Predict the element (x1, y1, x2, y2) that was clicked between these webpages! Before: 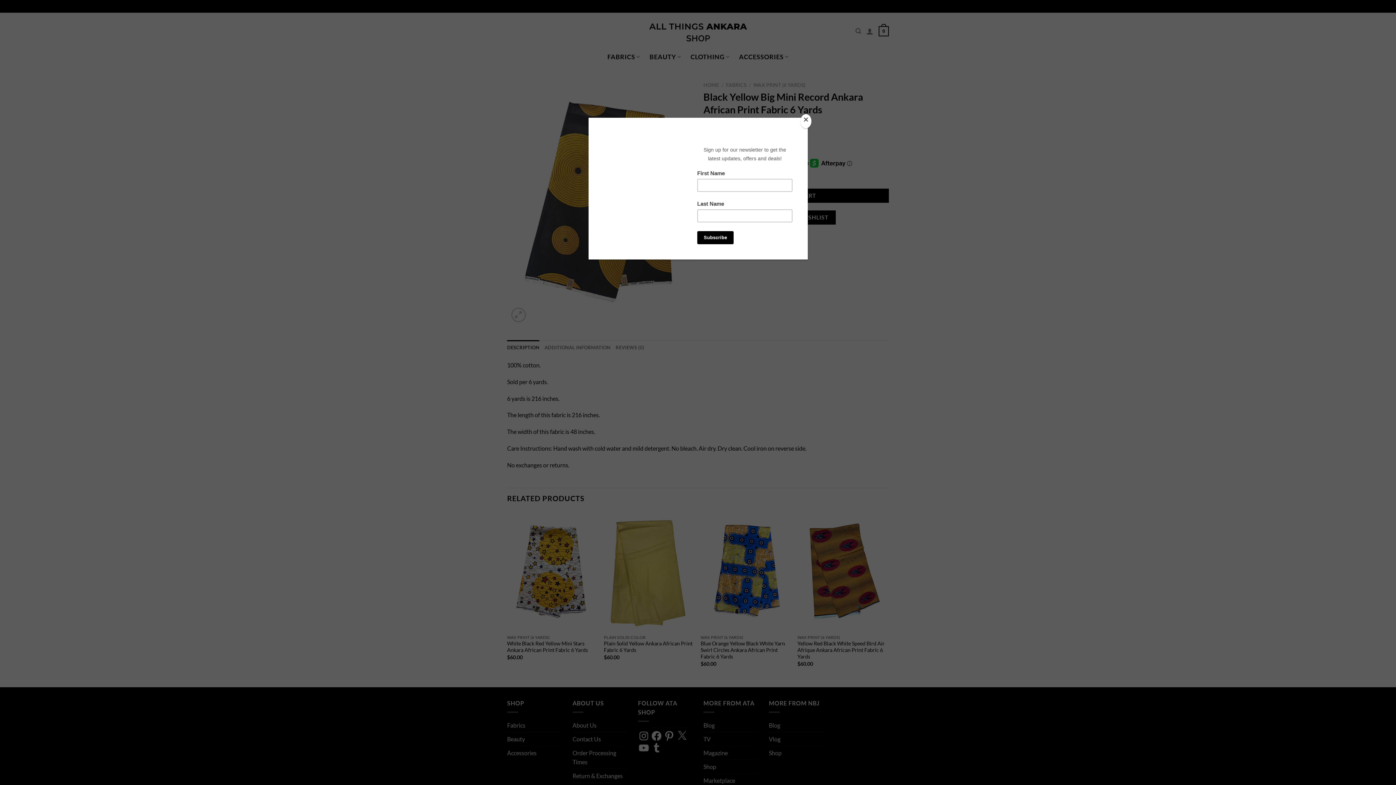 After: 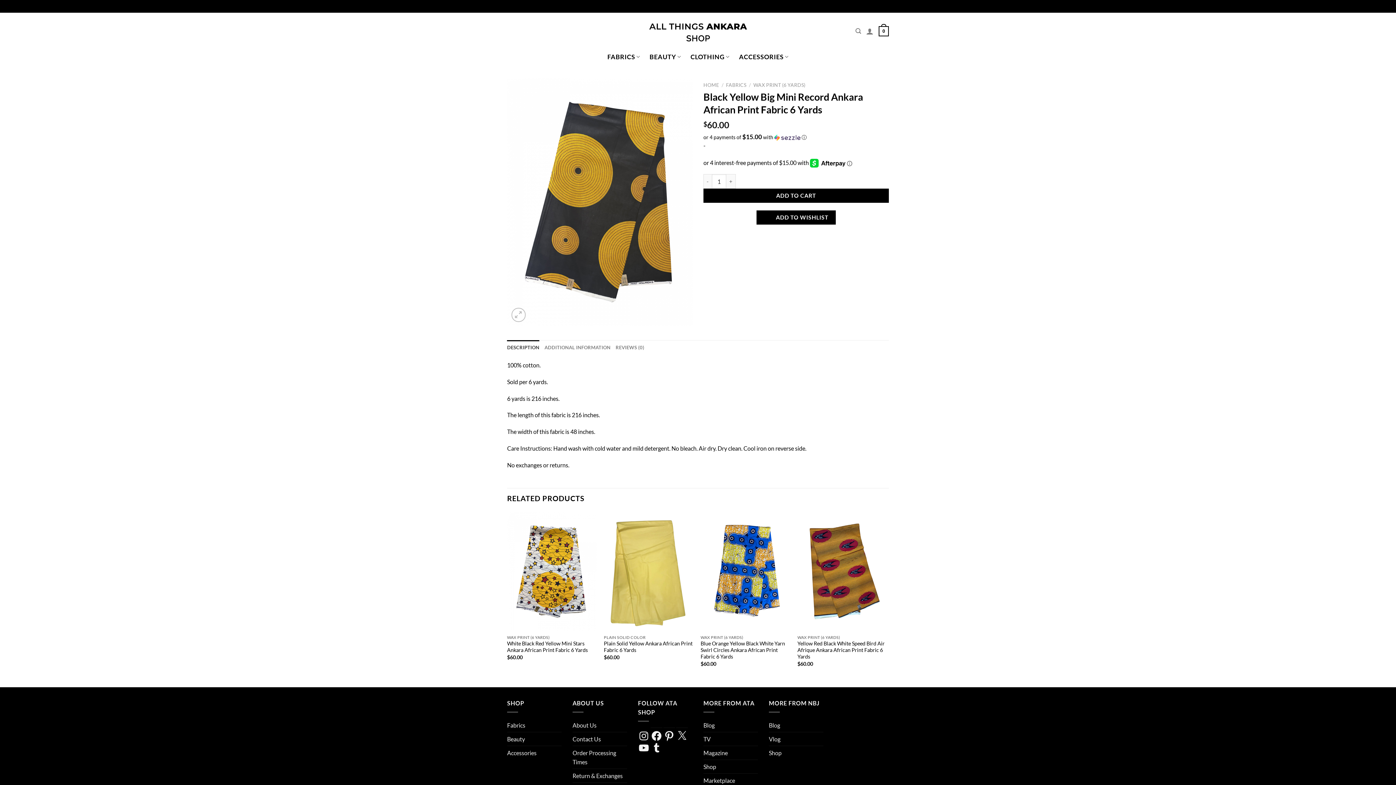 Action: bbox: (800, 114, 811, 128) label: Close